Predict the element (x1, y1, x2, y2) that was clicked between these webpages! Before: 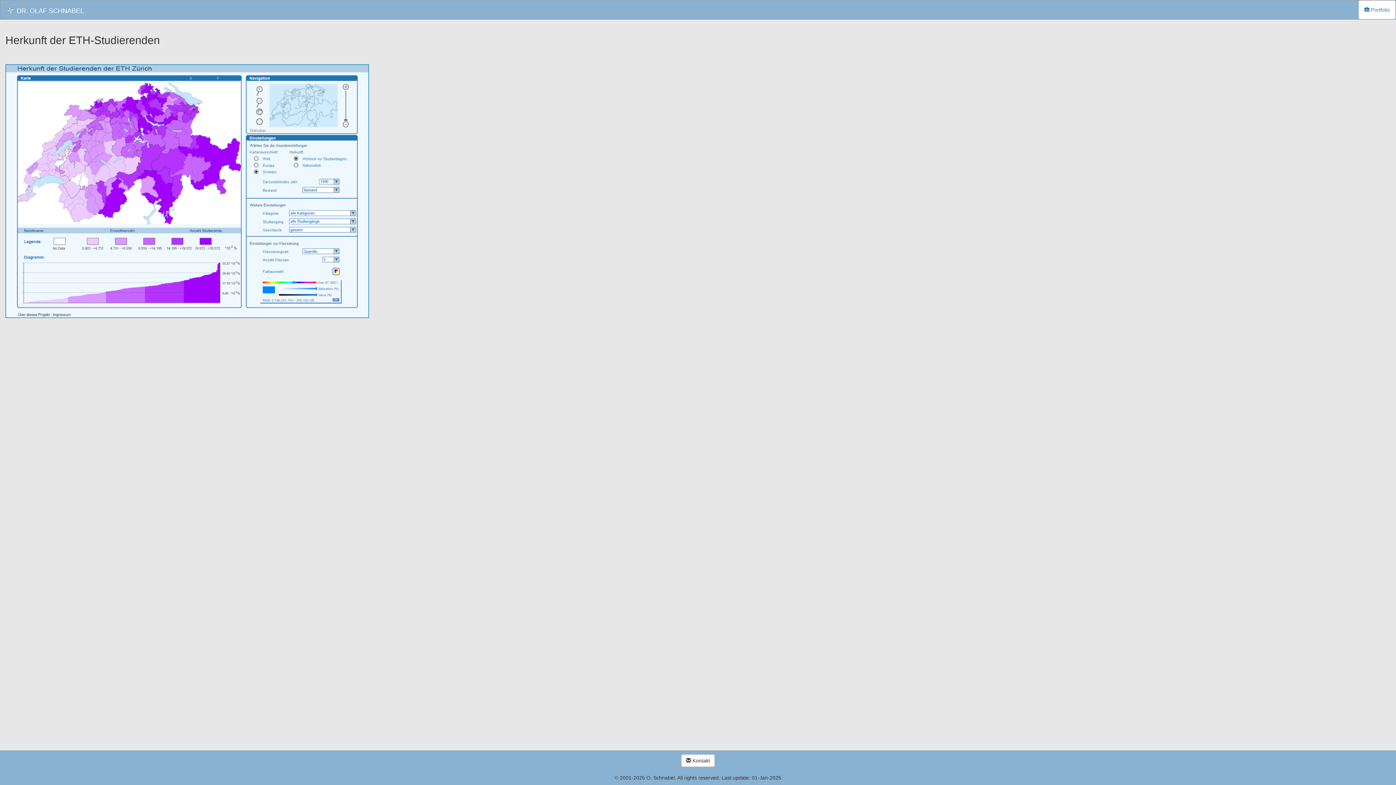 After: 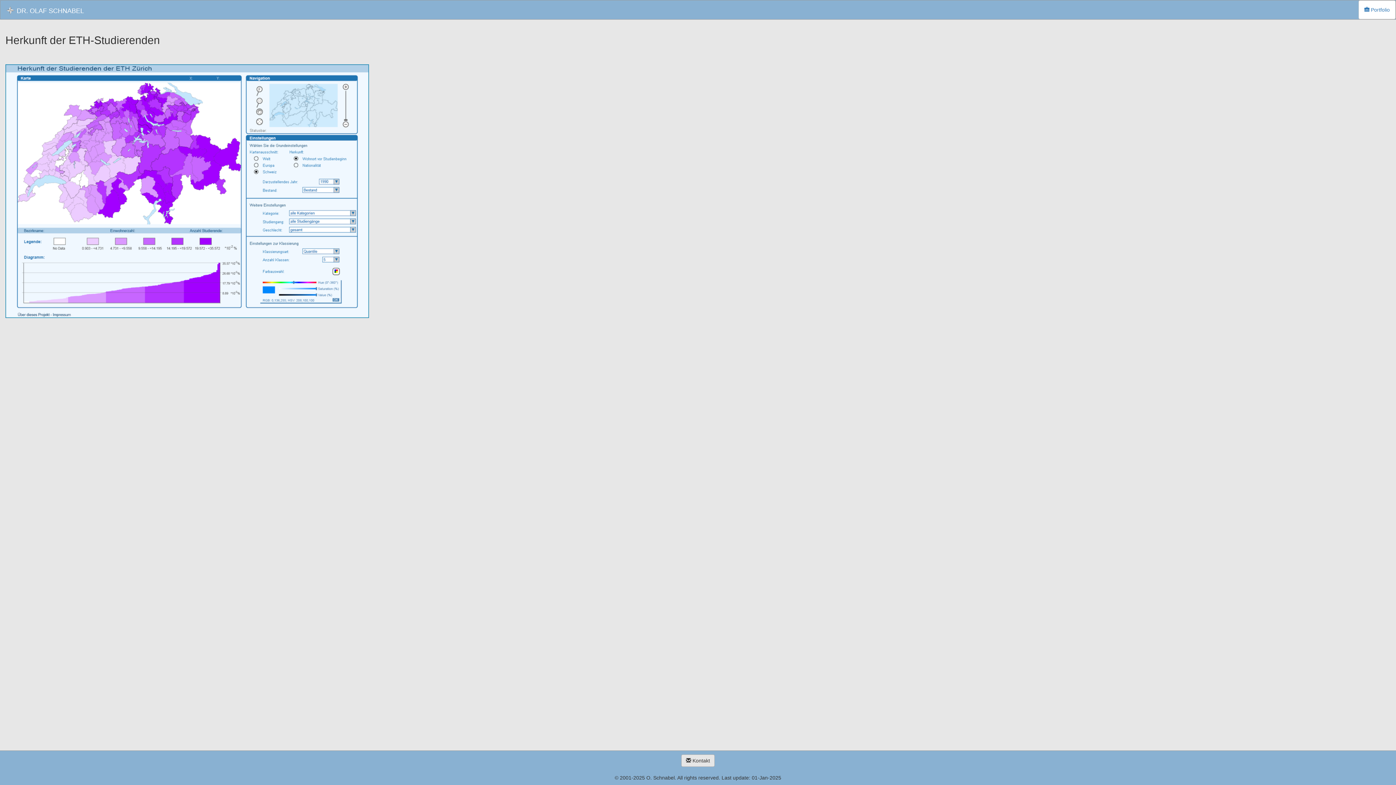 Action: bbox: (681, 754, 714, 767) label:  Kontakt